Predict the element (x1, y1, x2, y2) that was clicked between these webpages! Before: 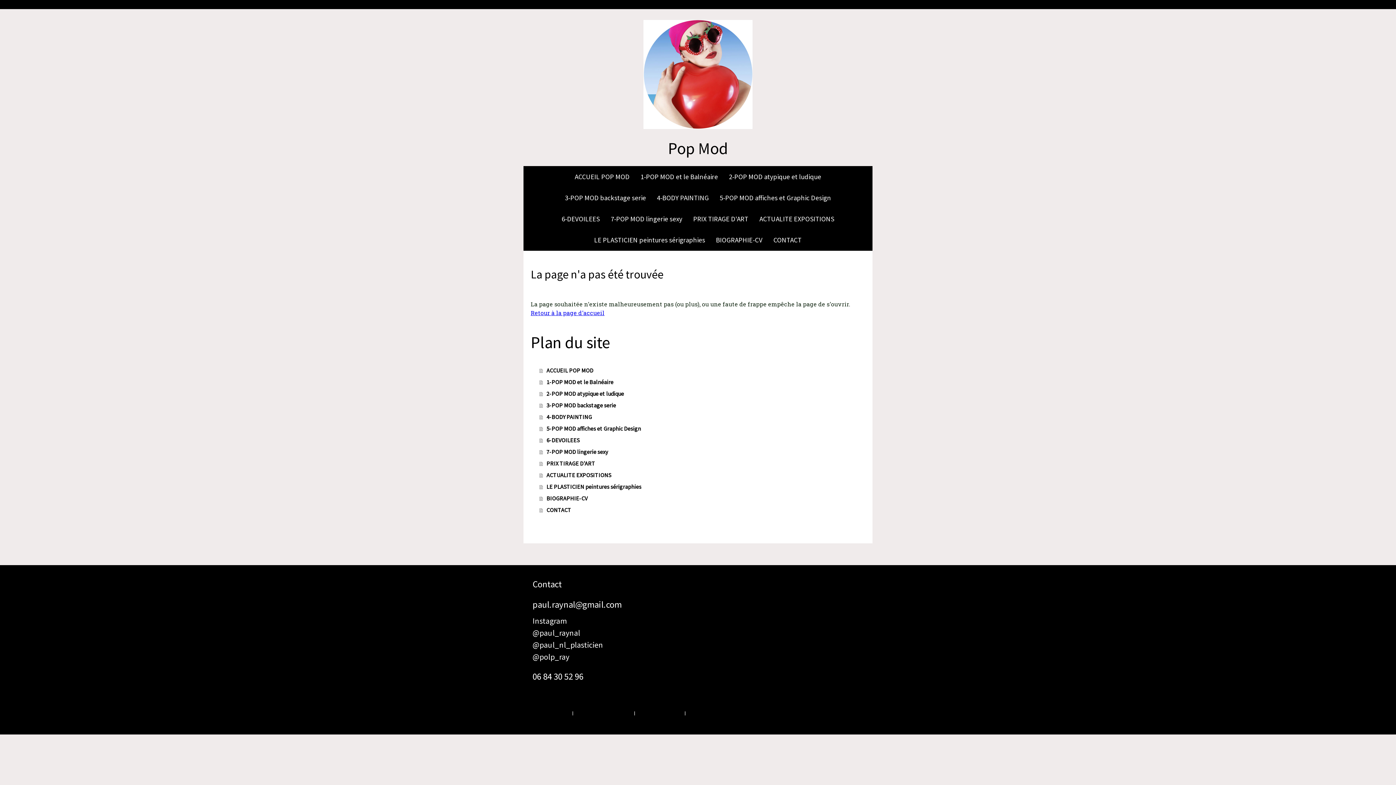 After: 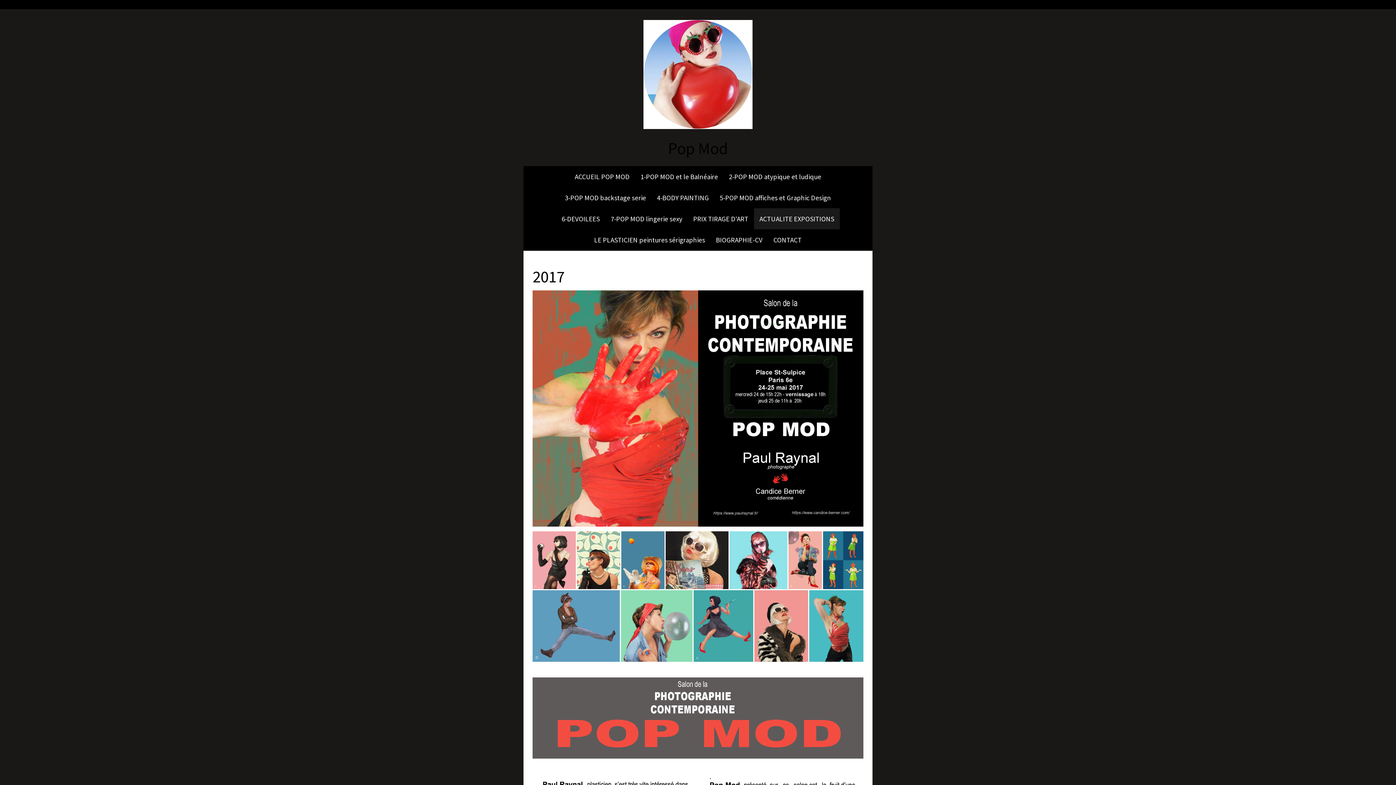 Action: bbox: (754, 208, 840, 229) label: ACTUALITE EXPOSITIONS